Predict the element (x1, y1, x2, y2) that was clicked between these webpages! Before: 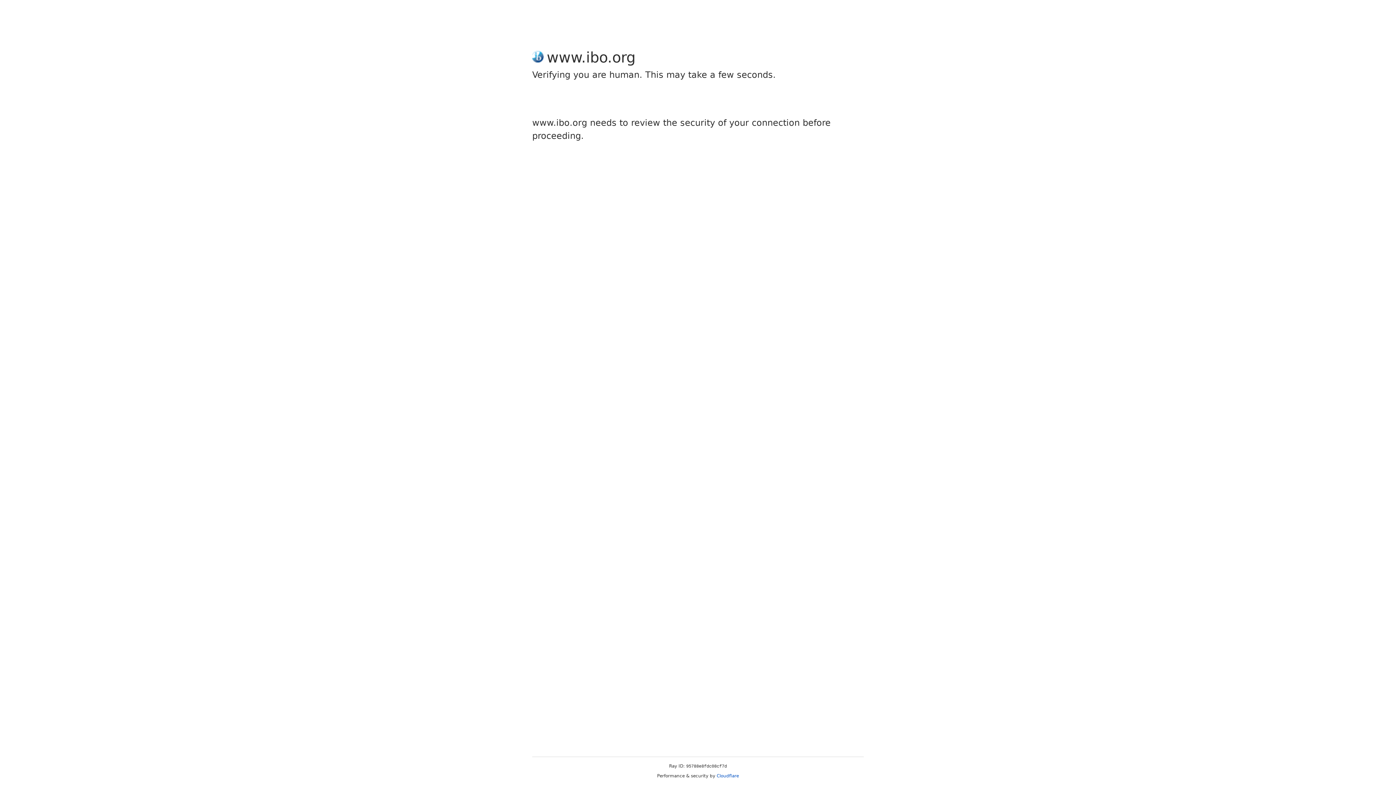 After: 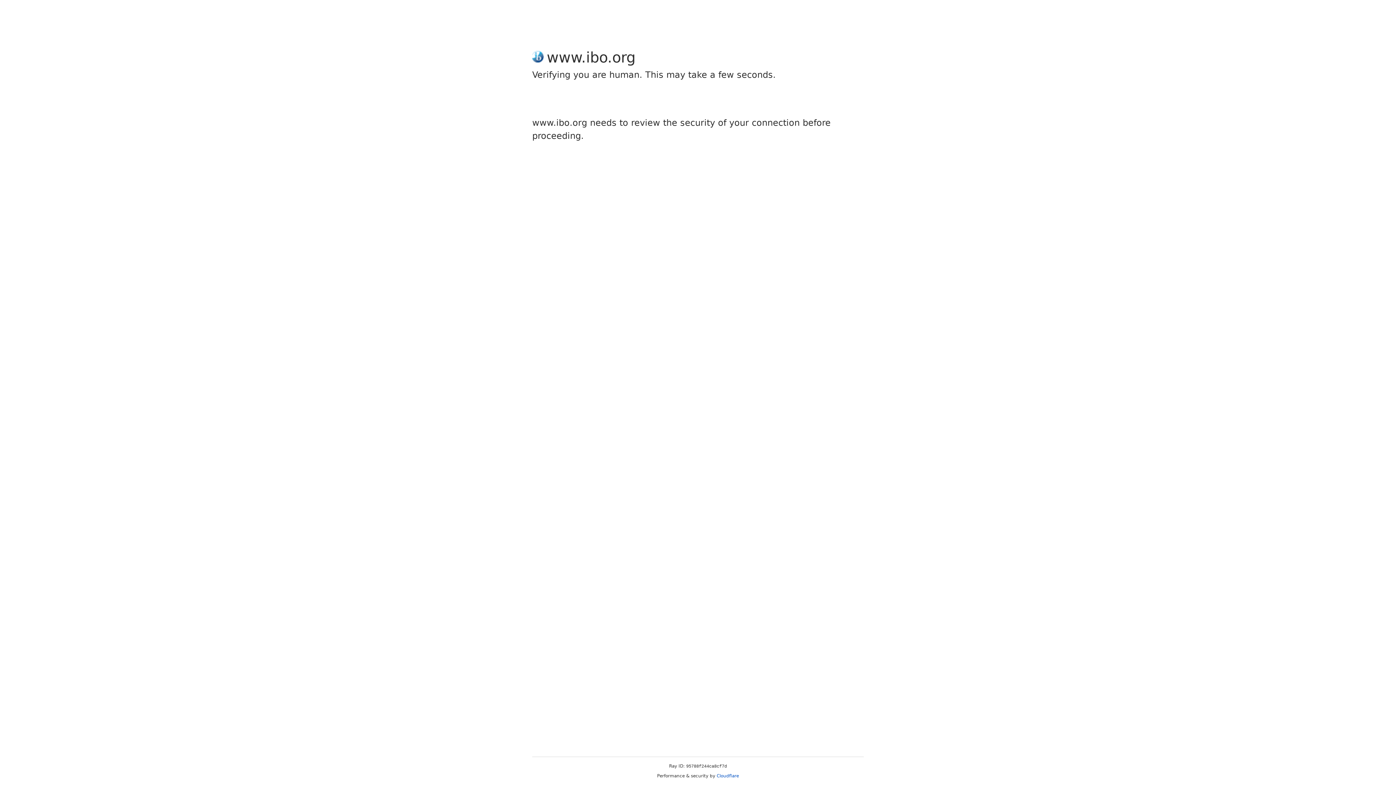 Action: bbox: (716, 773, 739, 778) label: Cloudflare